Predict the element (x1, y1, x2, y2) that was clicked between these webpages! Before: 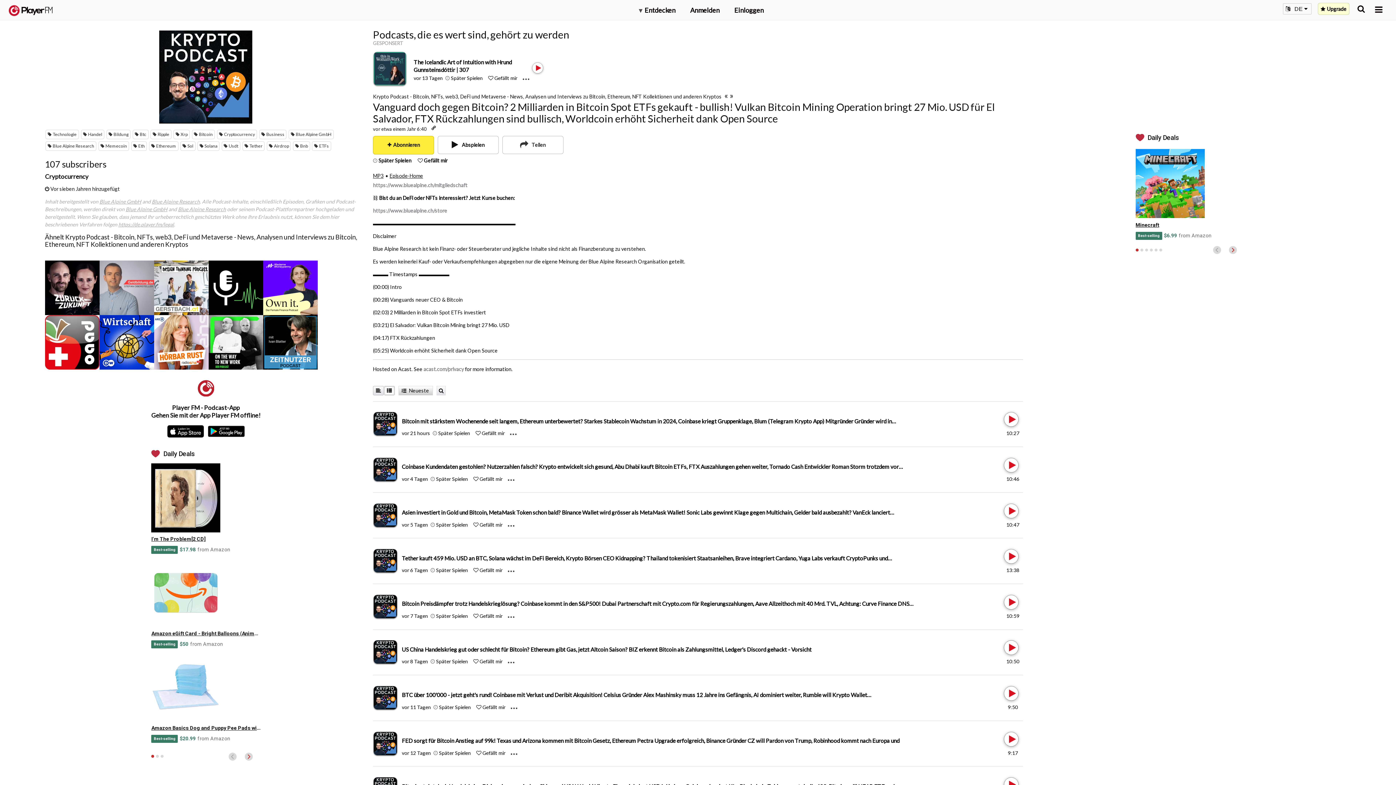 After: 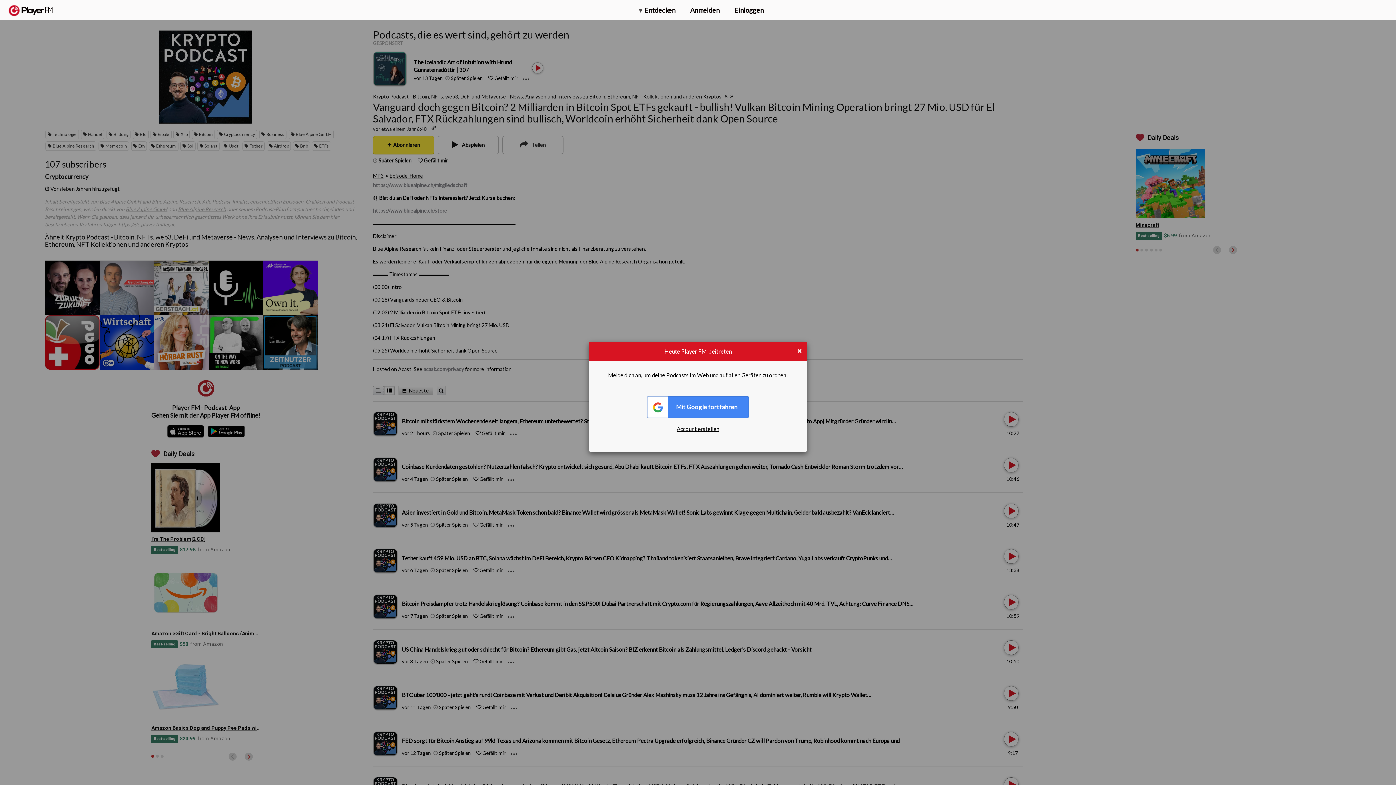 Action: label: Like bbox: (482, 750, 505, 756)